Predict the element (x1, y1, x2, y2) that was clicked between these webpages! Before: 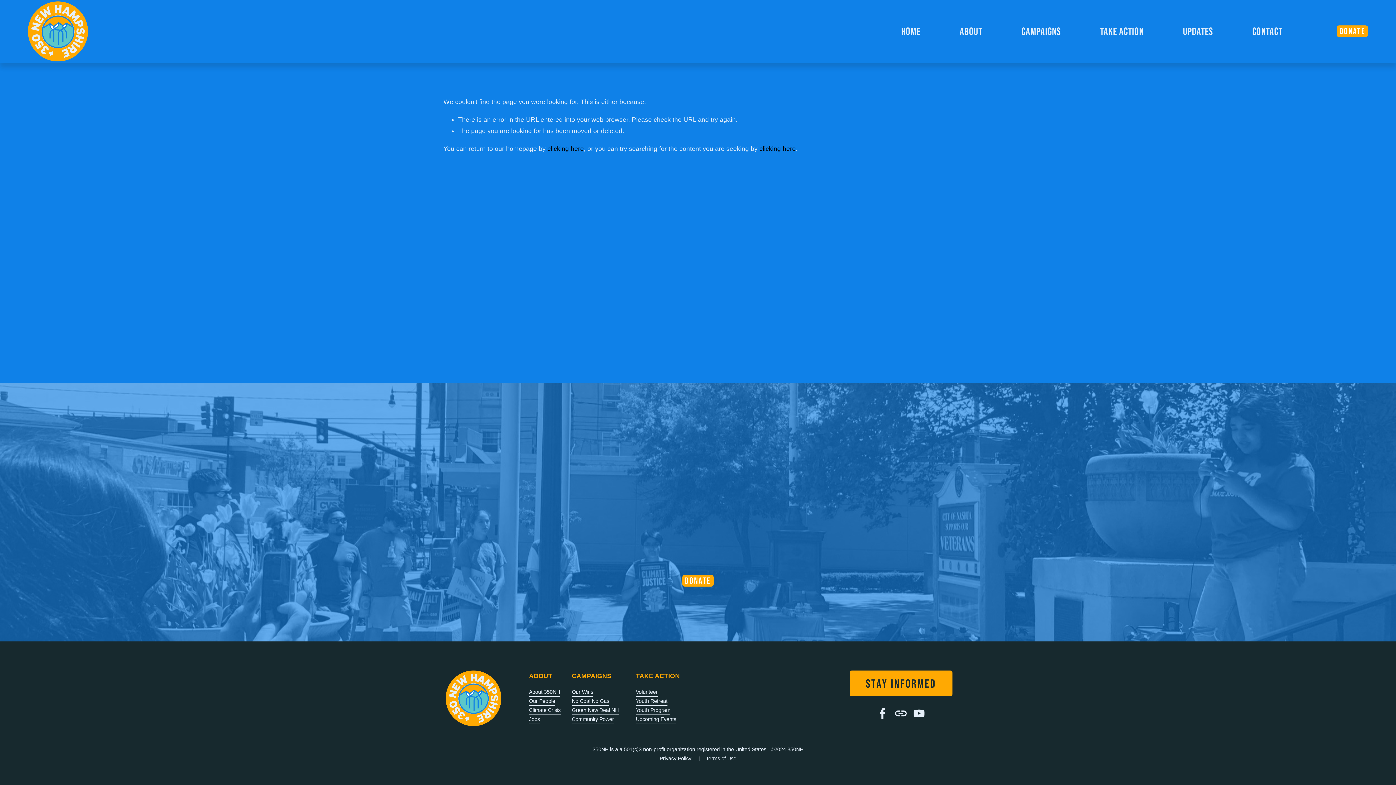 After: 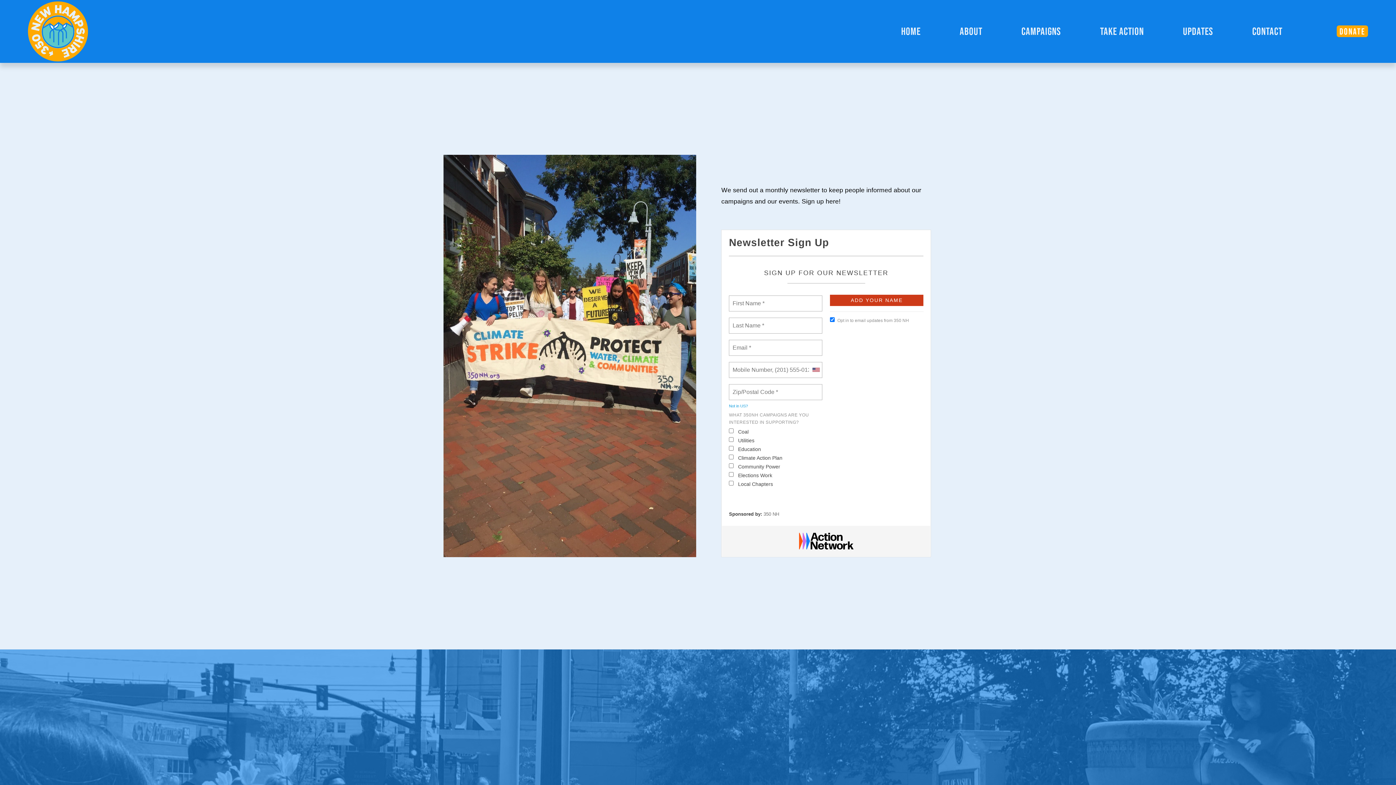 Action: bbox: (849, 670, 952, 696) label: Stay Informed